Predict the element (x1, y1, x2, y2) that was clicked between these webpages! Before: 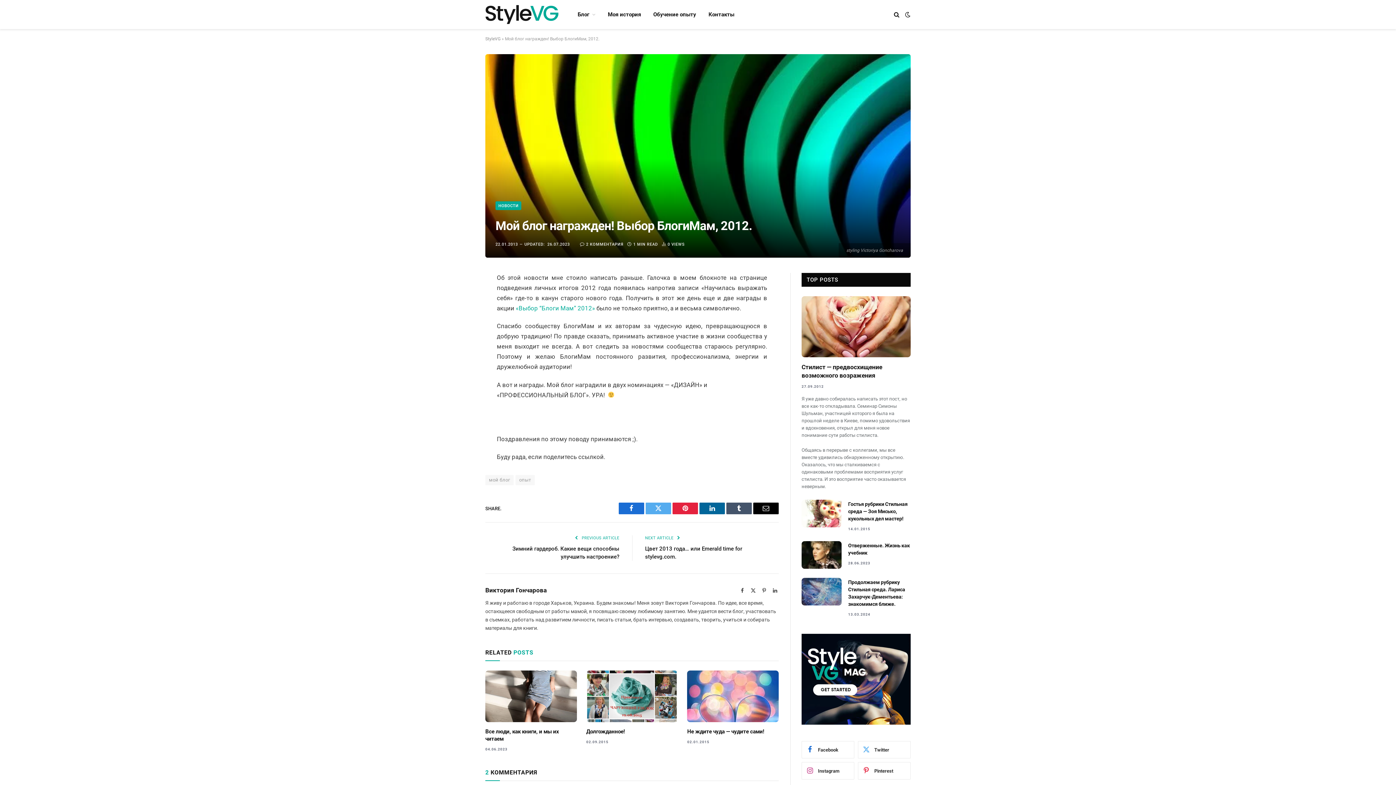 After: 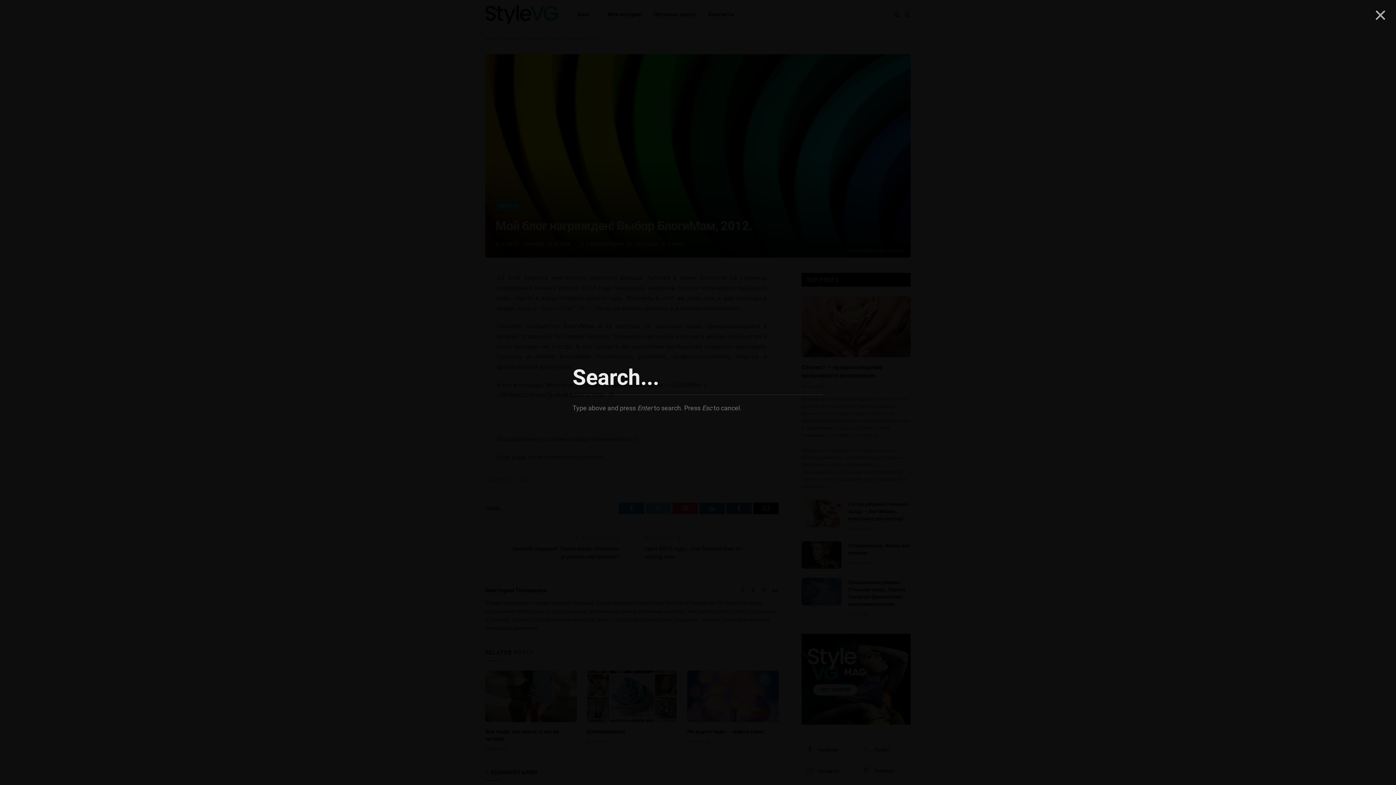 Action: bbox: (892, 6, 901, 22)